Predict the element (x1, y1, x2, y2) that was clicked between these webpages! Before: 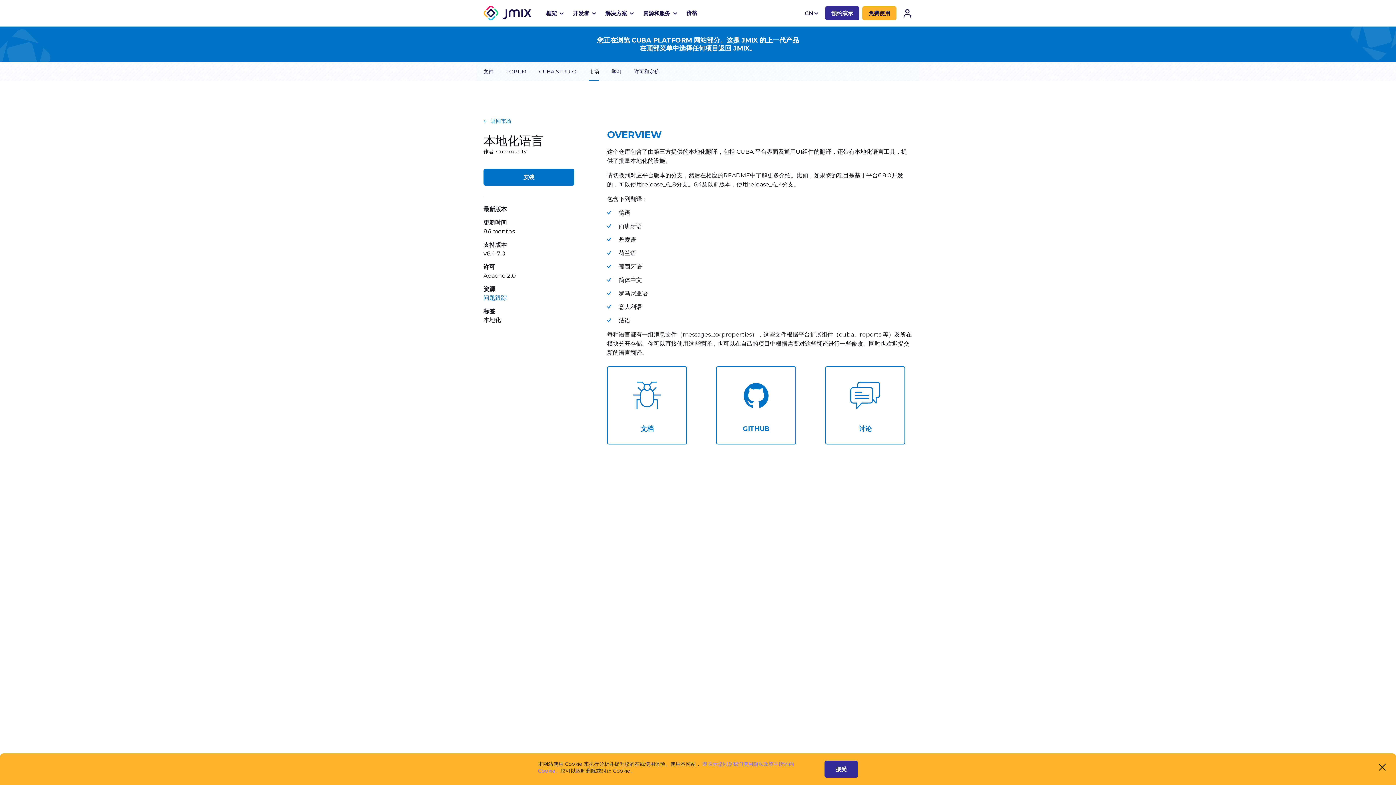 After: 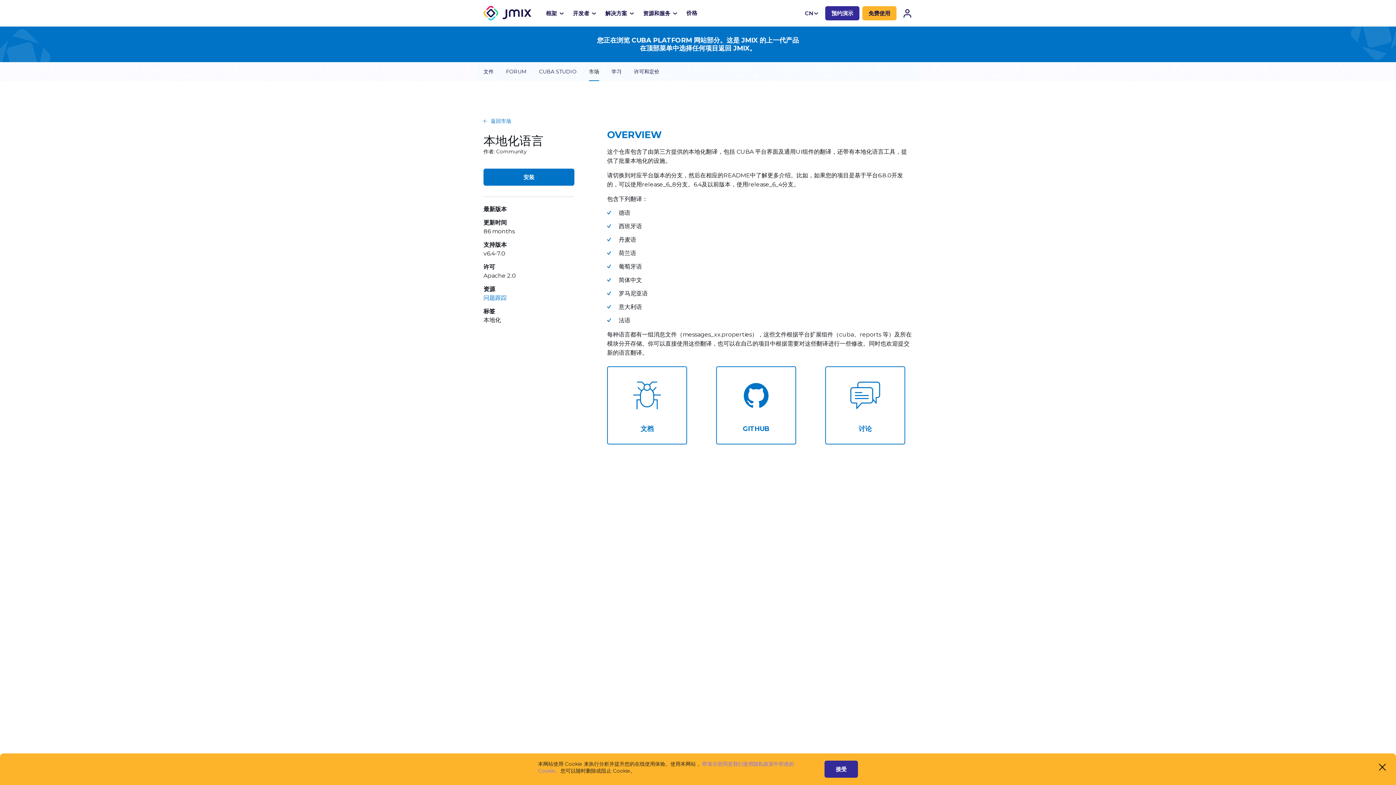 Action: label: GITHUB bbox: (716, 366, 796, 444)